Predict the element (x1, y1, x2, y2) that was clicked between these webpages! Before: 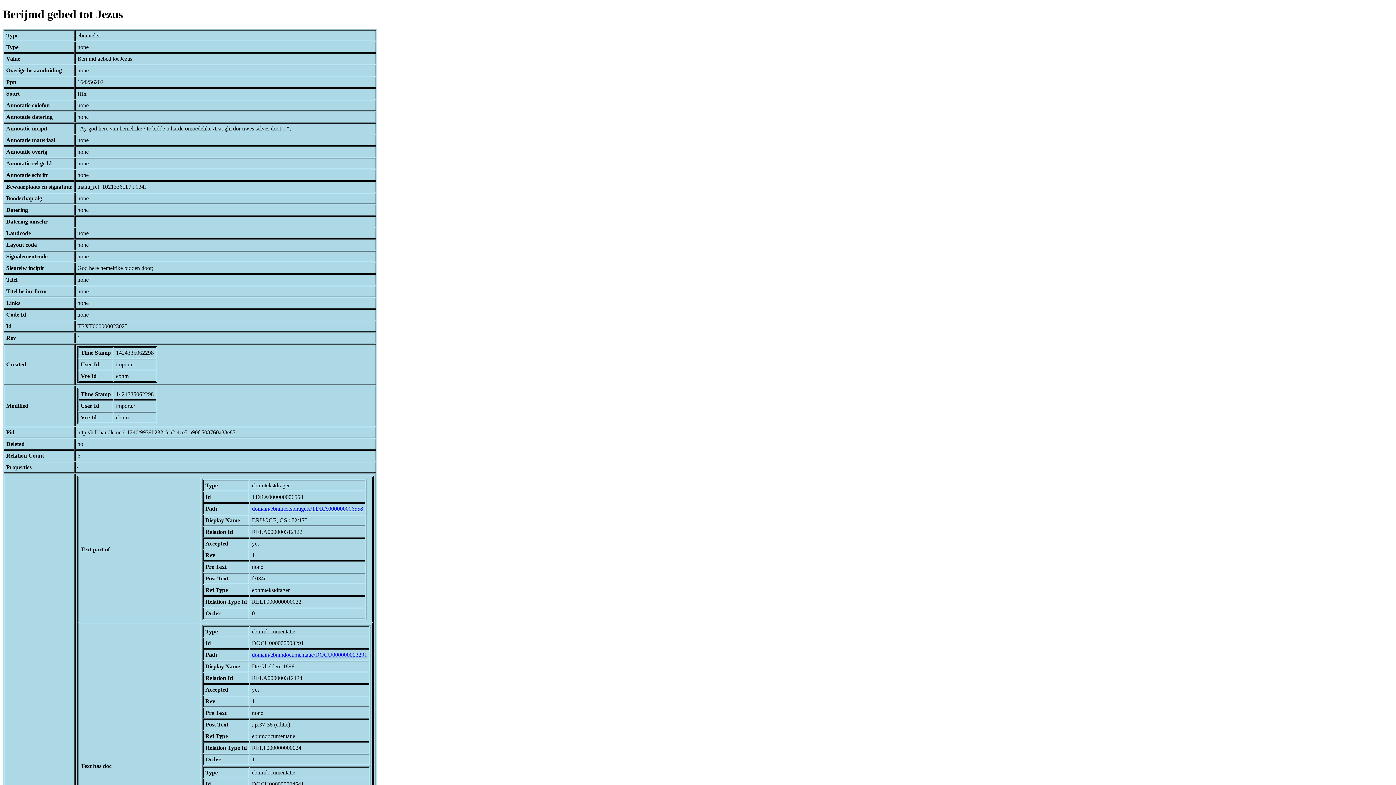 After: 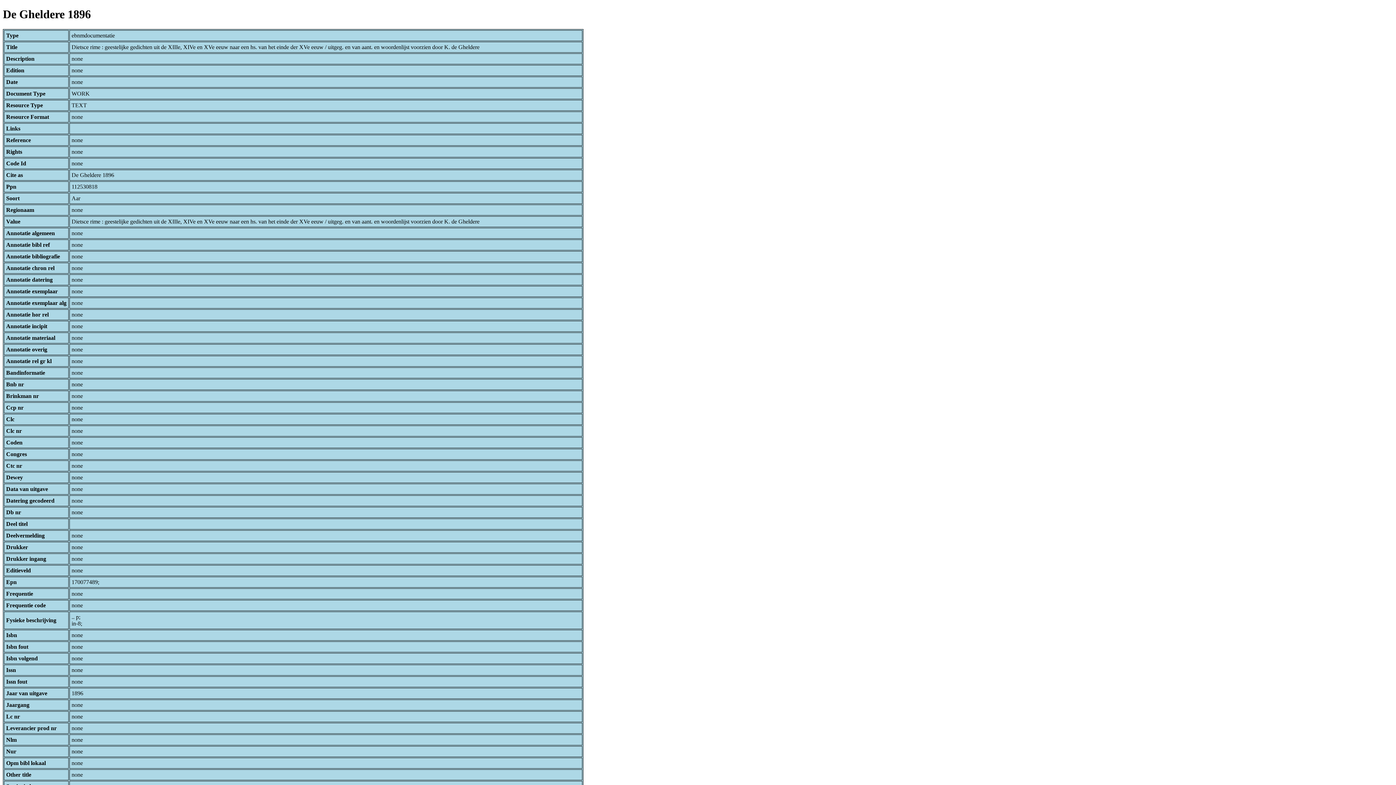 Action: label: domain/ebnmdocumentatie/DOCU000000003291 bbox: (252, 651, 367, 658)